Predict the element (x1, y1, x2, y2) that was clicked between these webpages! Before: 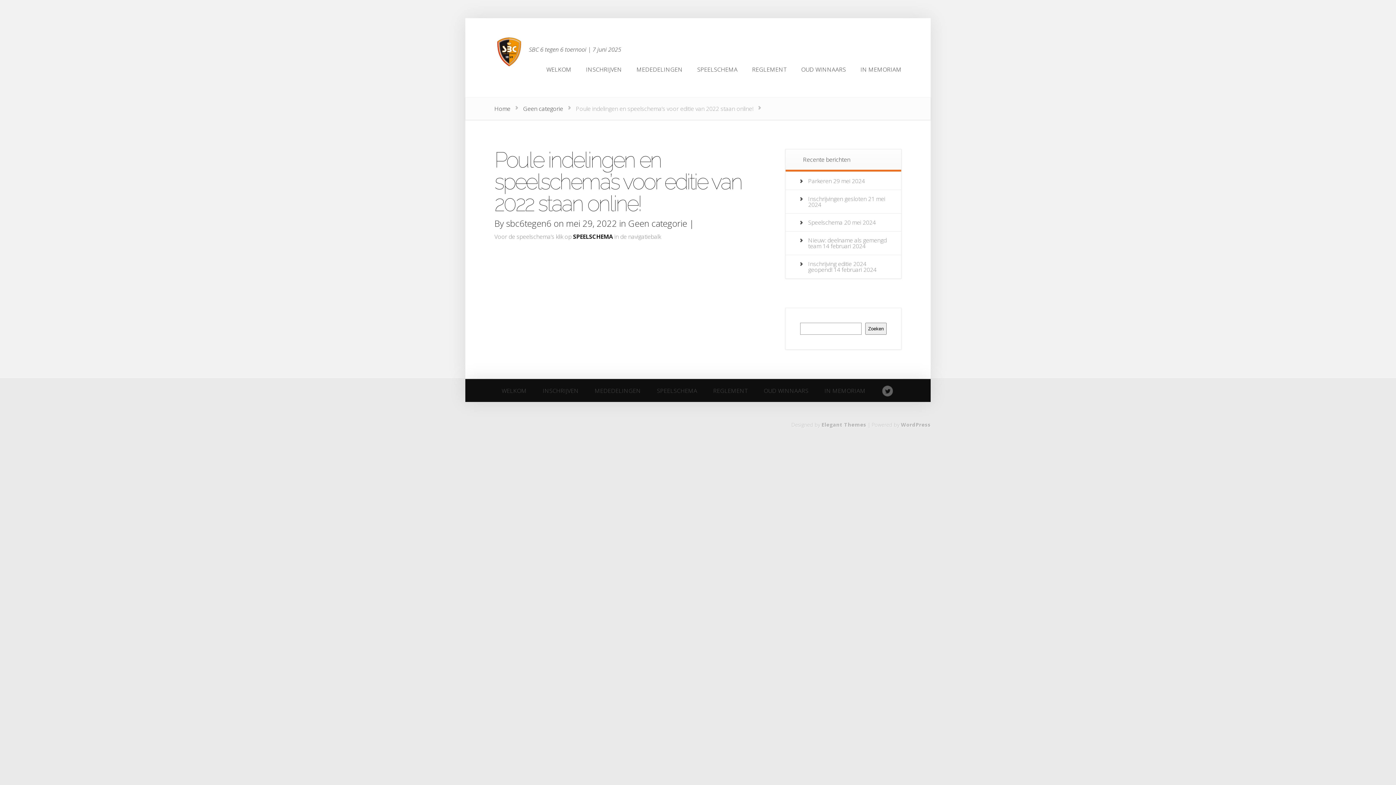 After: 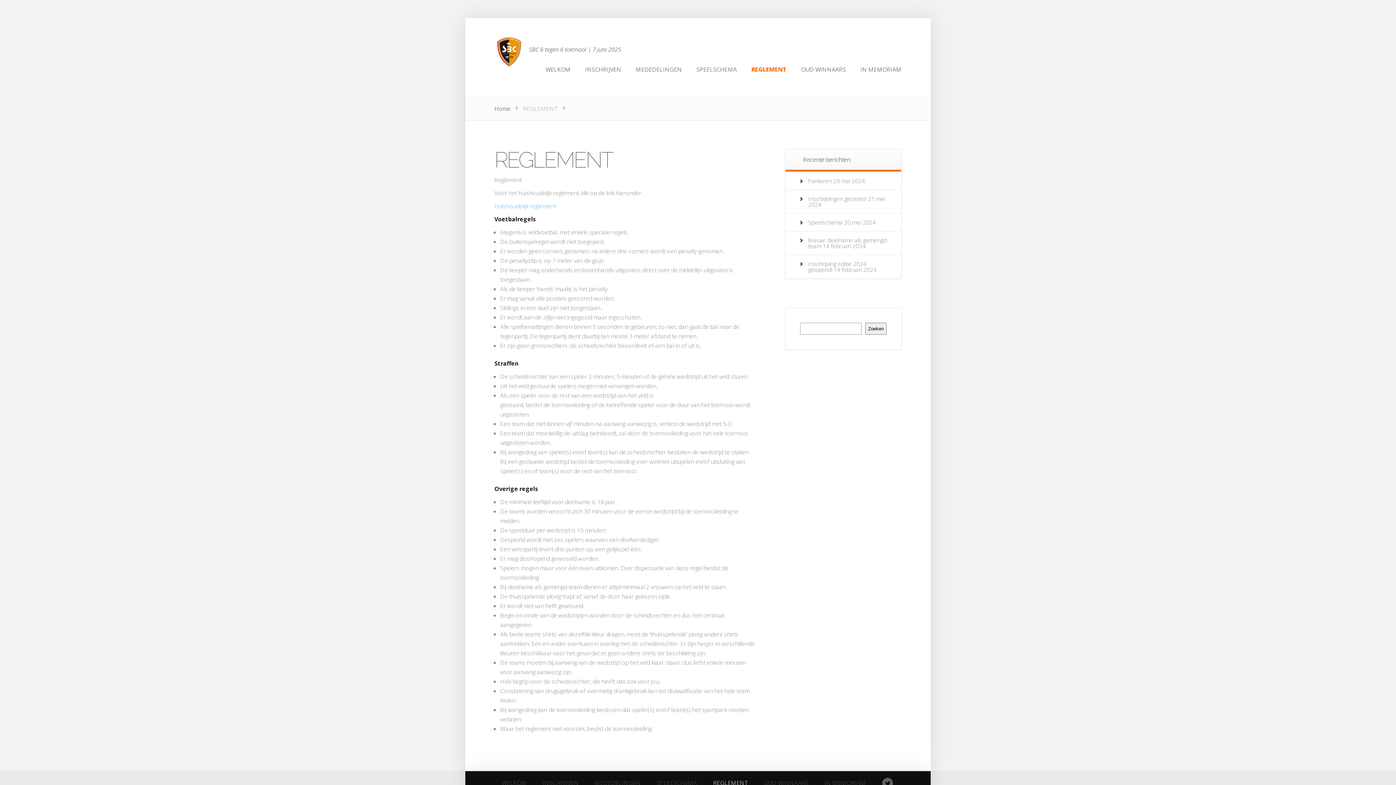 Action: label: REGLEMENT
REGLEMENT bbox: (745, 61, 793, 77)